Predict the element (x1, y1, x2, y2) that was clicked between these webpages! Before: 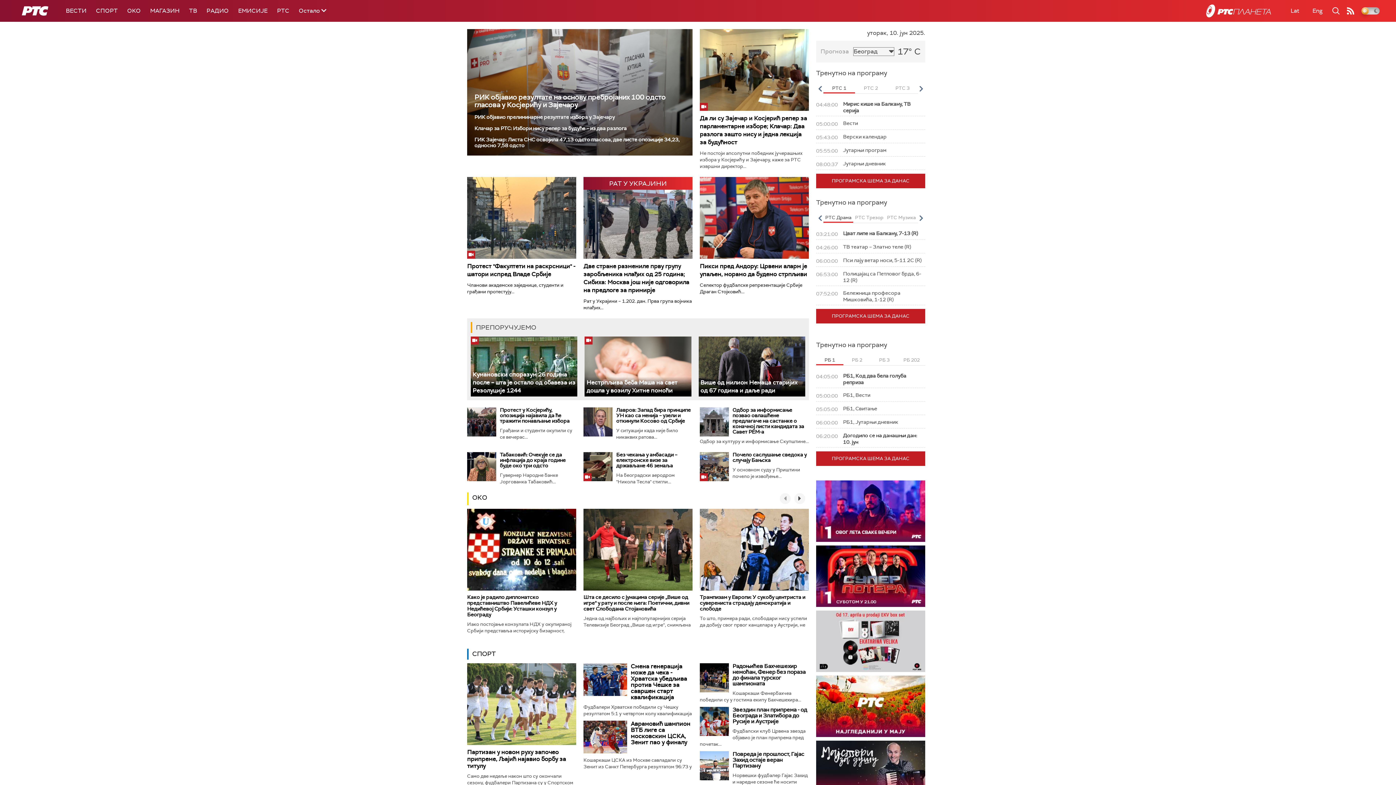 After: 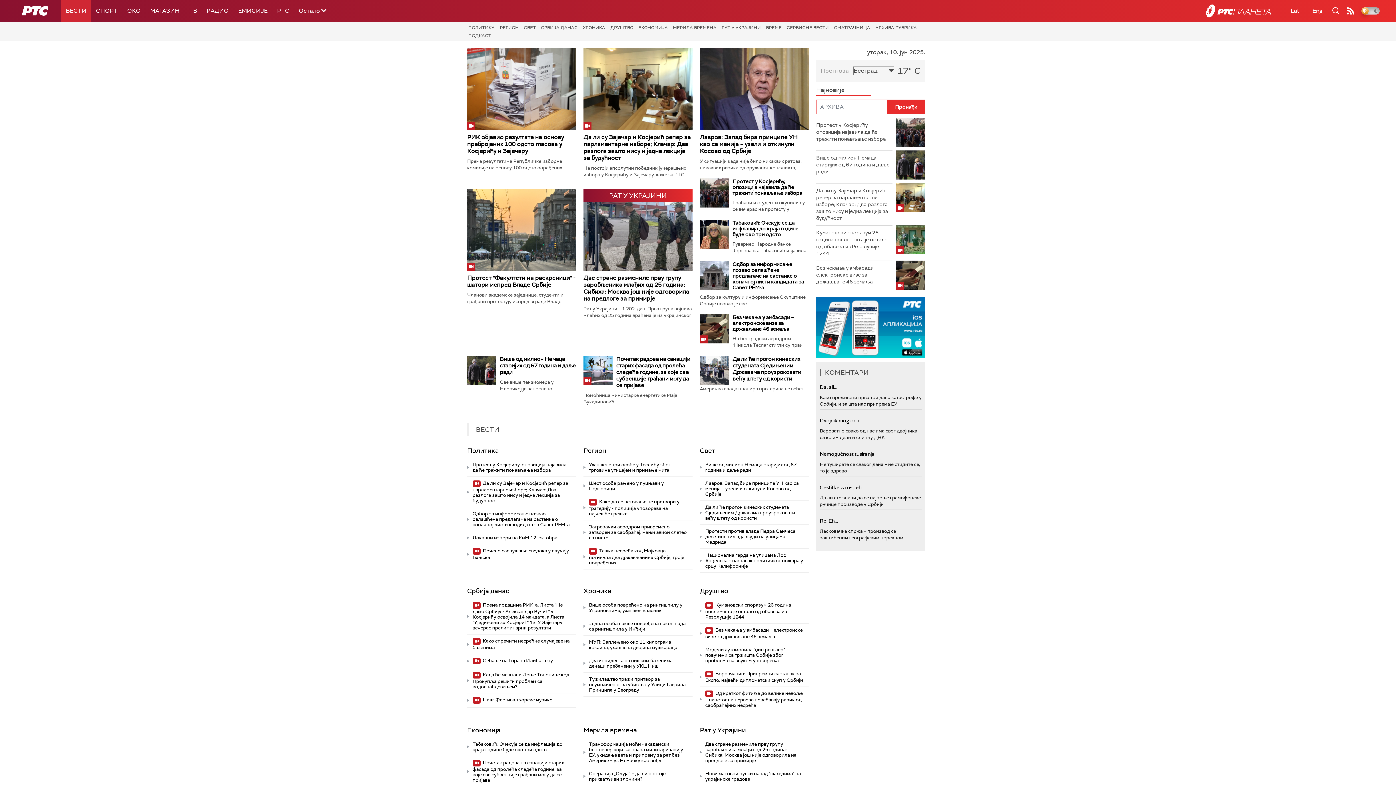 Action: label: ВЕСТИ bbox: (61, 0, 91, 21)